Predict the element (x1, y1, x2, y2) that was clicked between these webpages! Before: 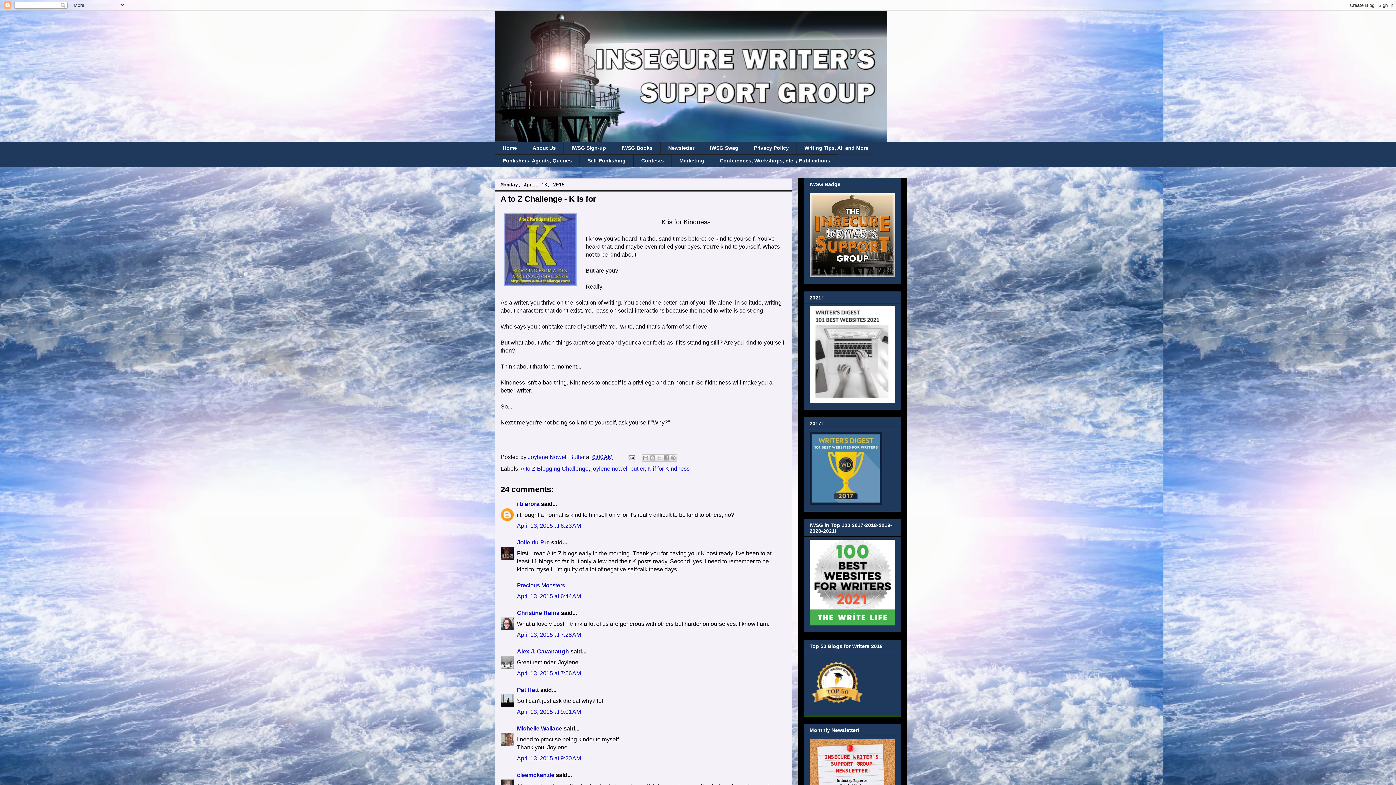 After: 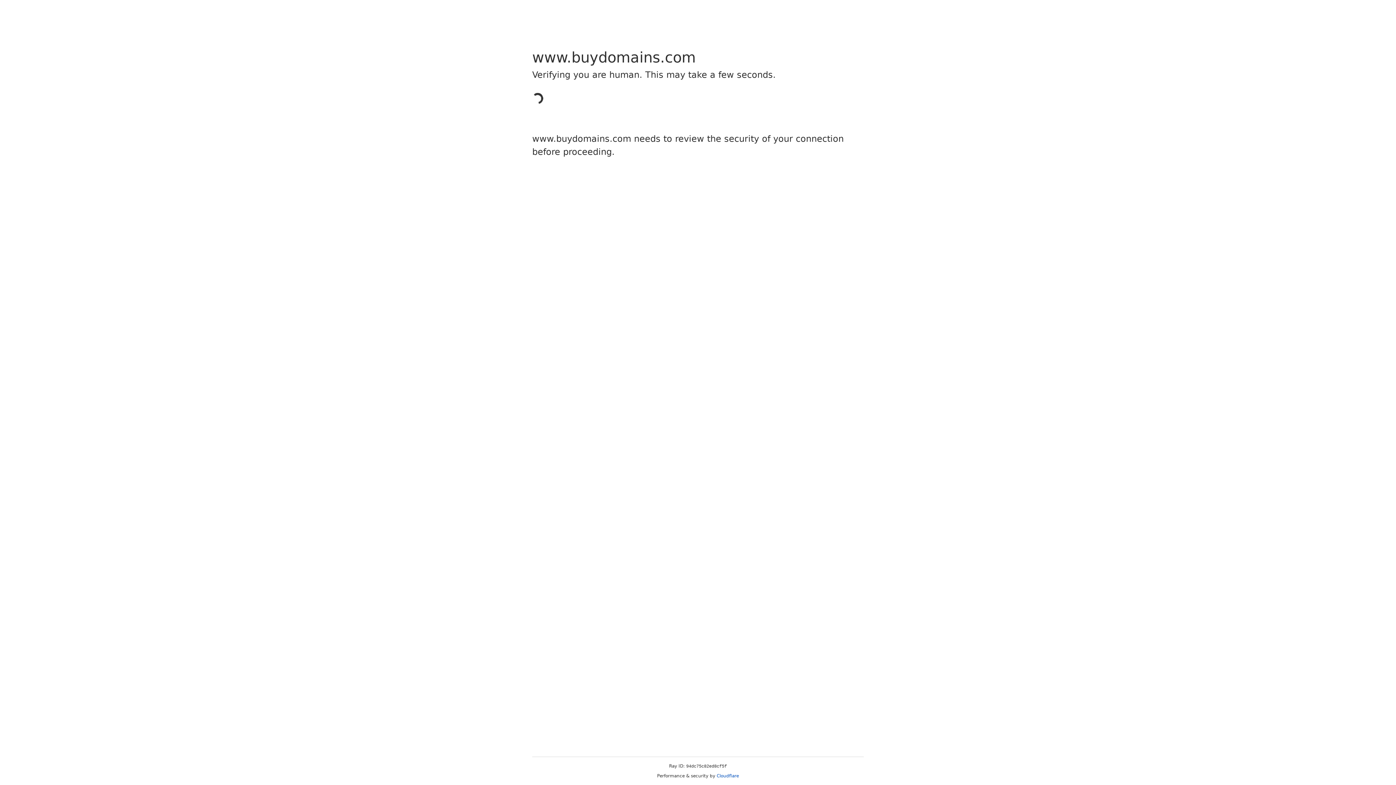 Action: label: Precious Monsters bbox: (517, 582, 565, 588)